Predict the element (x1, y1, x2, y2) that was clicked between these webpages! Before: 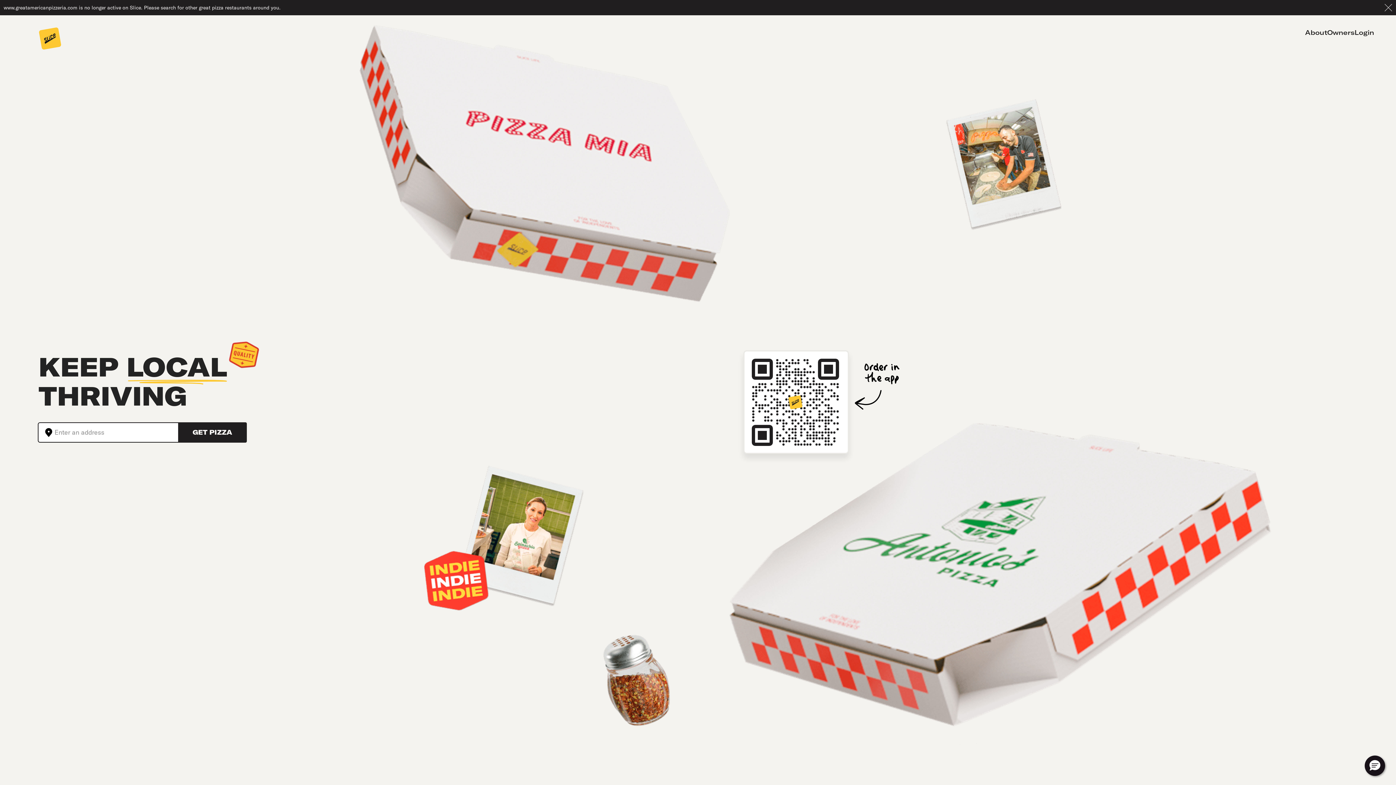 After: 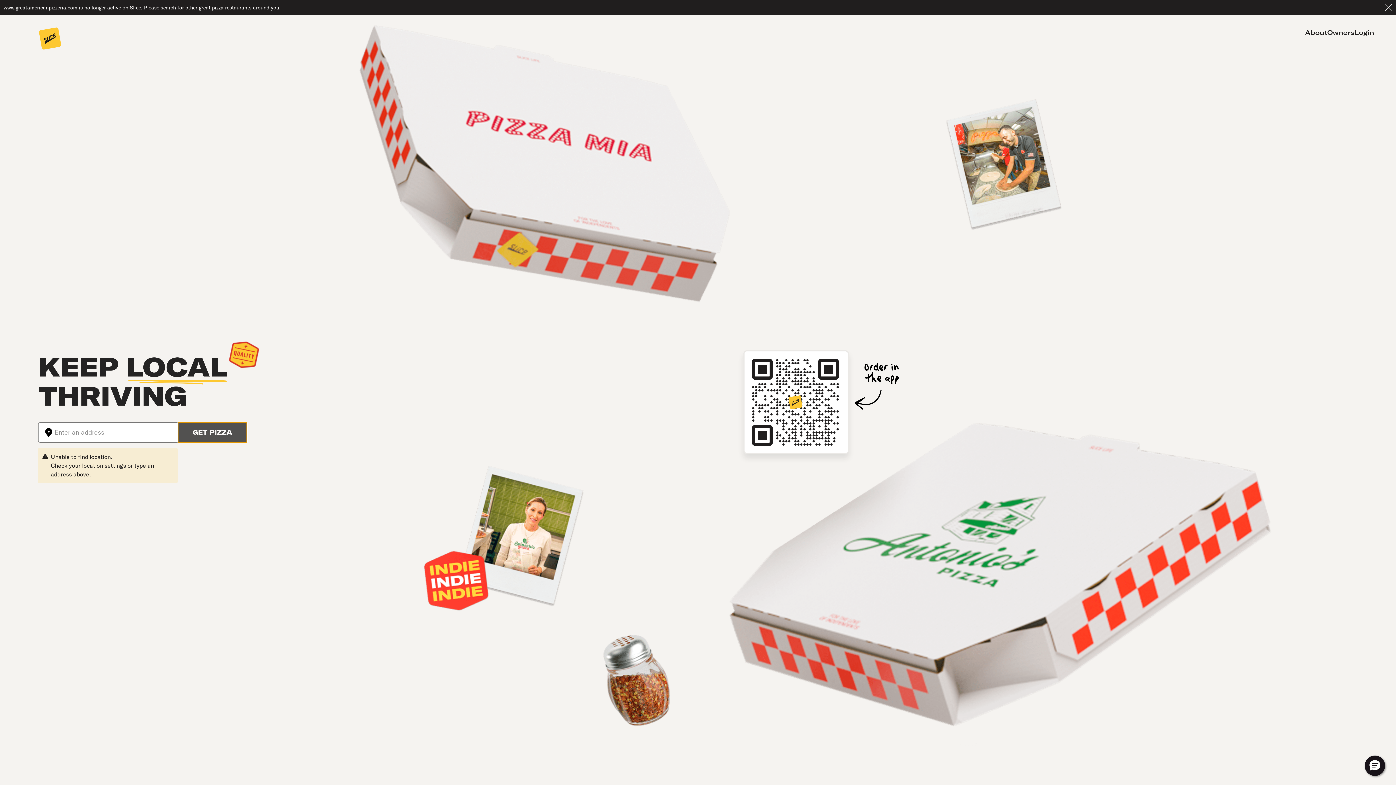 Action: label: GET PIZZA bbox: (178, 422, 246, 442)